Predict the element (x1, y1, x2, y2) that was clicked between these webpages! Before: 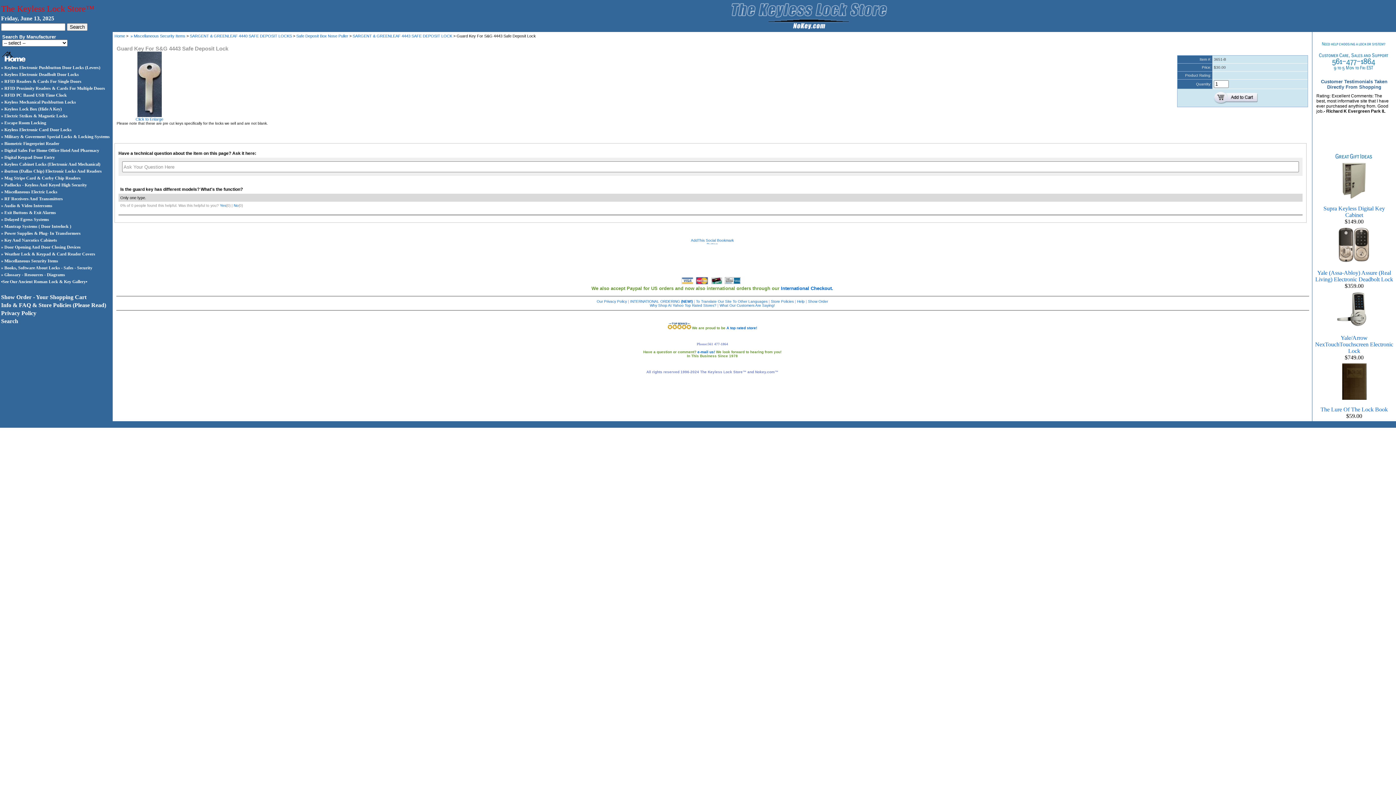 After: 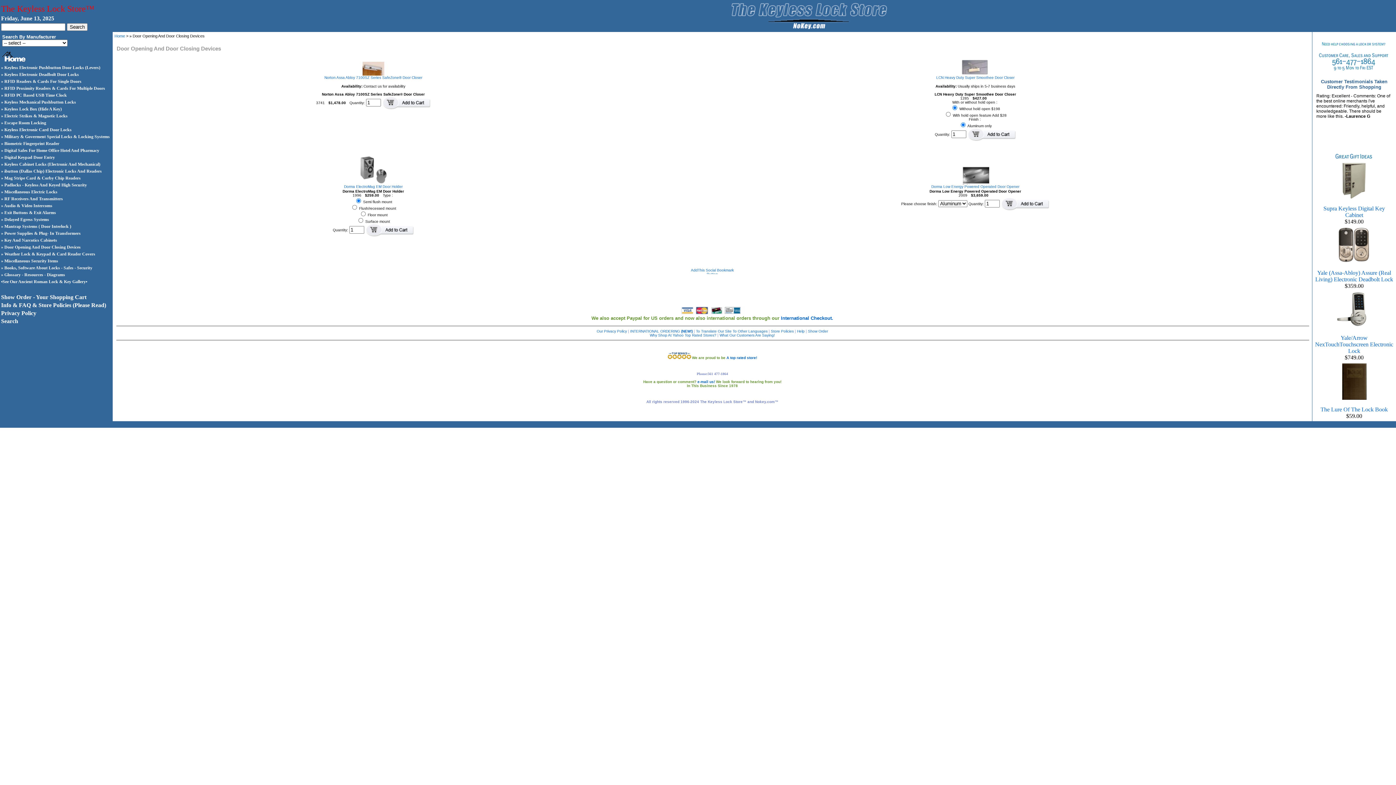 Action: bbox: (1, 244, 80, 249) label: » Door Opening And Door Closing Devices